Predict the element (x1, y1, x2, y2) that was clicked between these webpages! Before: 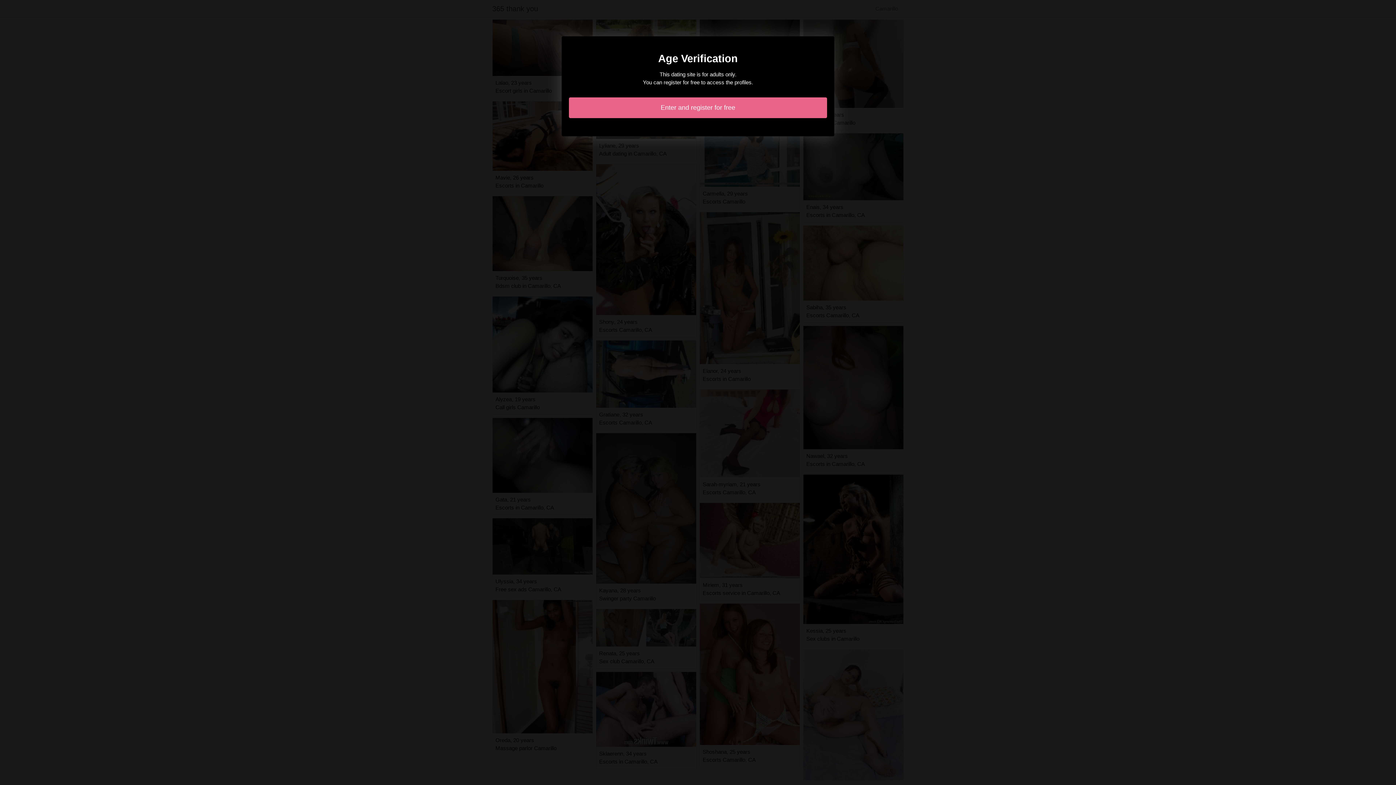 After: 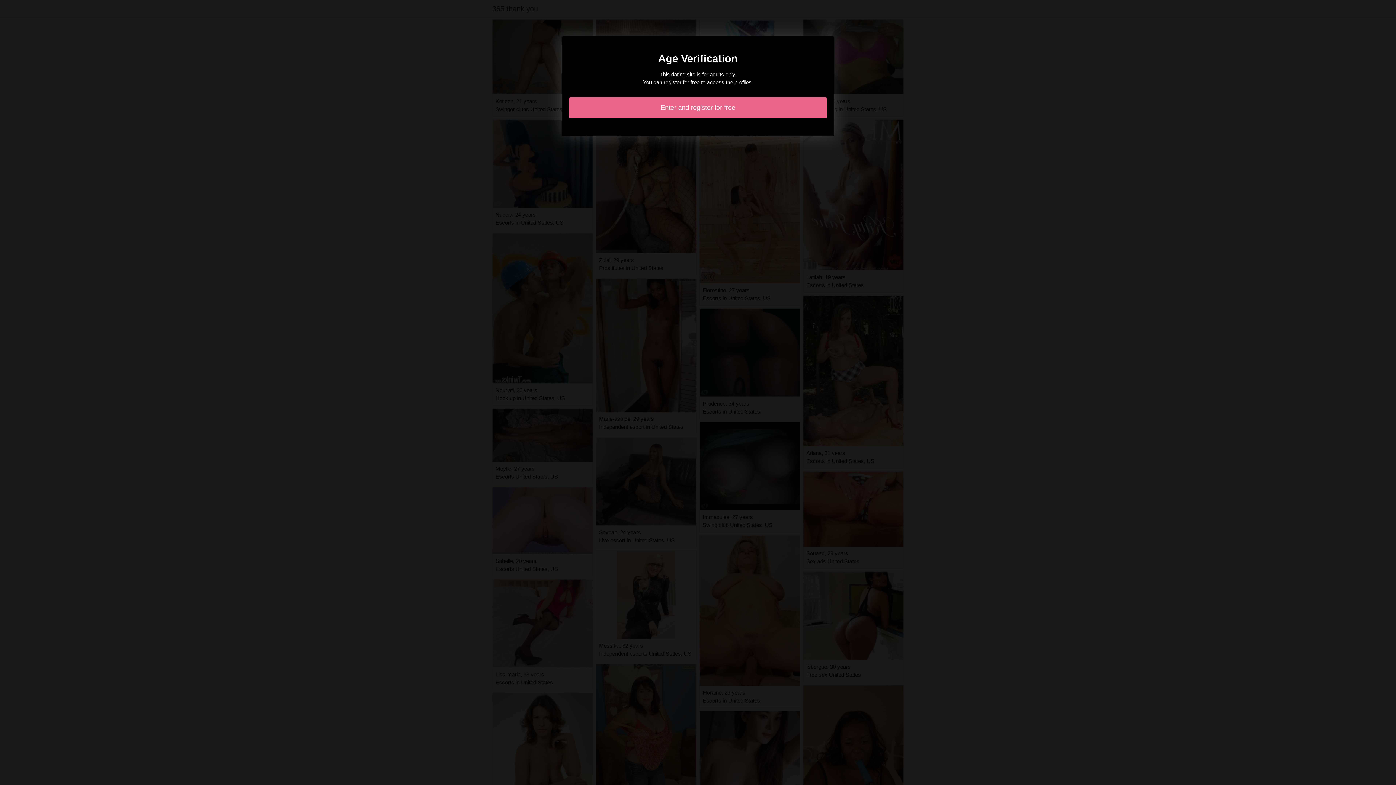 Action: bbox: (569, 97, 827, 118) label: Enter and register for free